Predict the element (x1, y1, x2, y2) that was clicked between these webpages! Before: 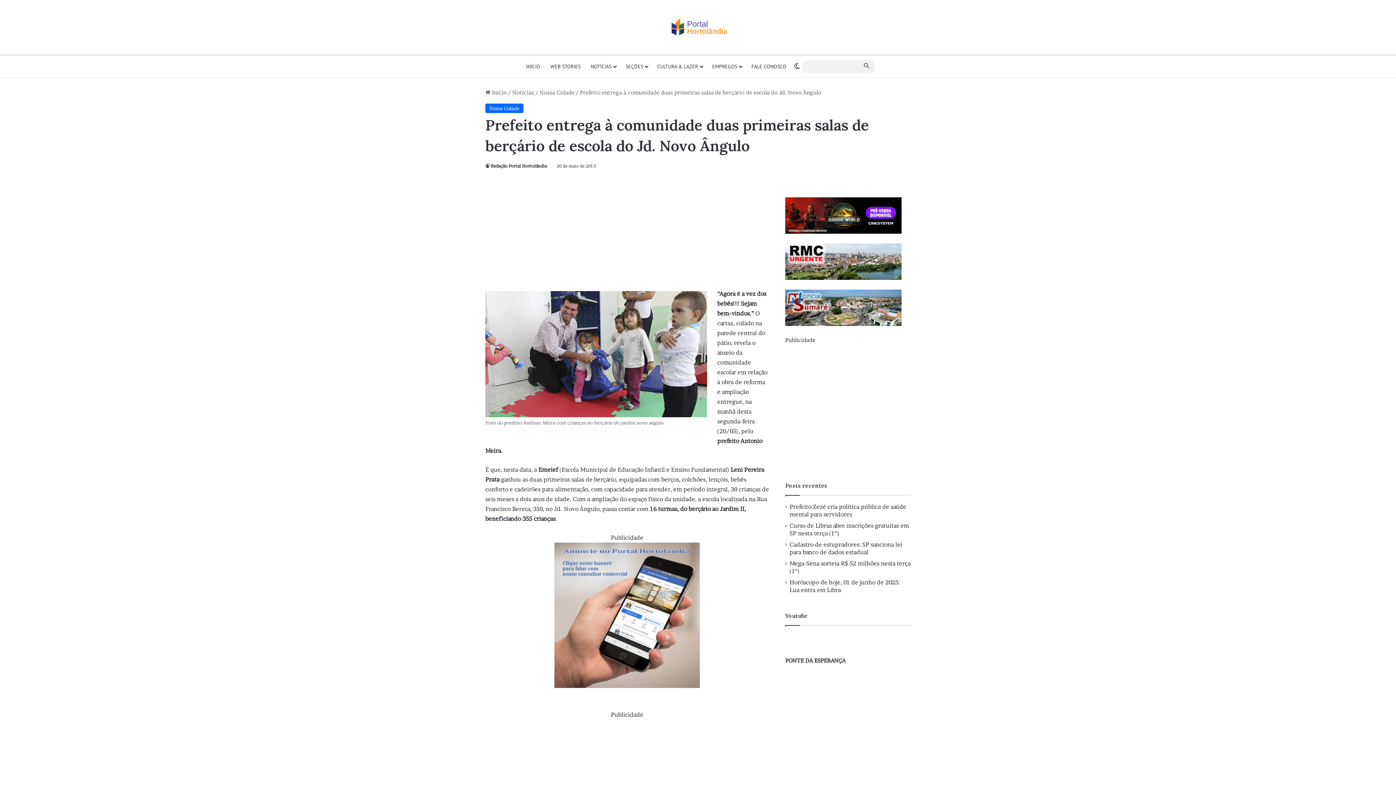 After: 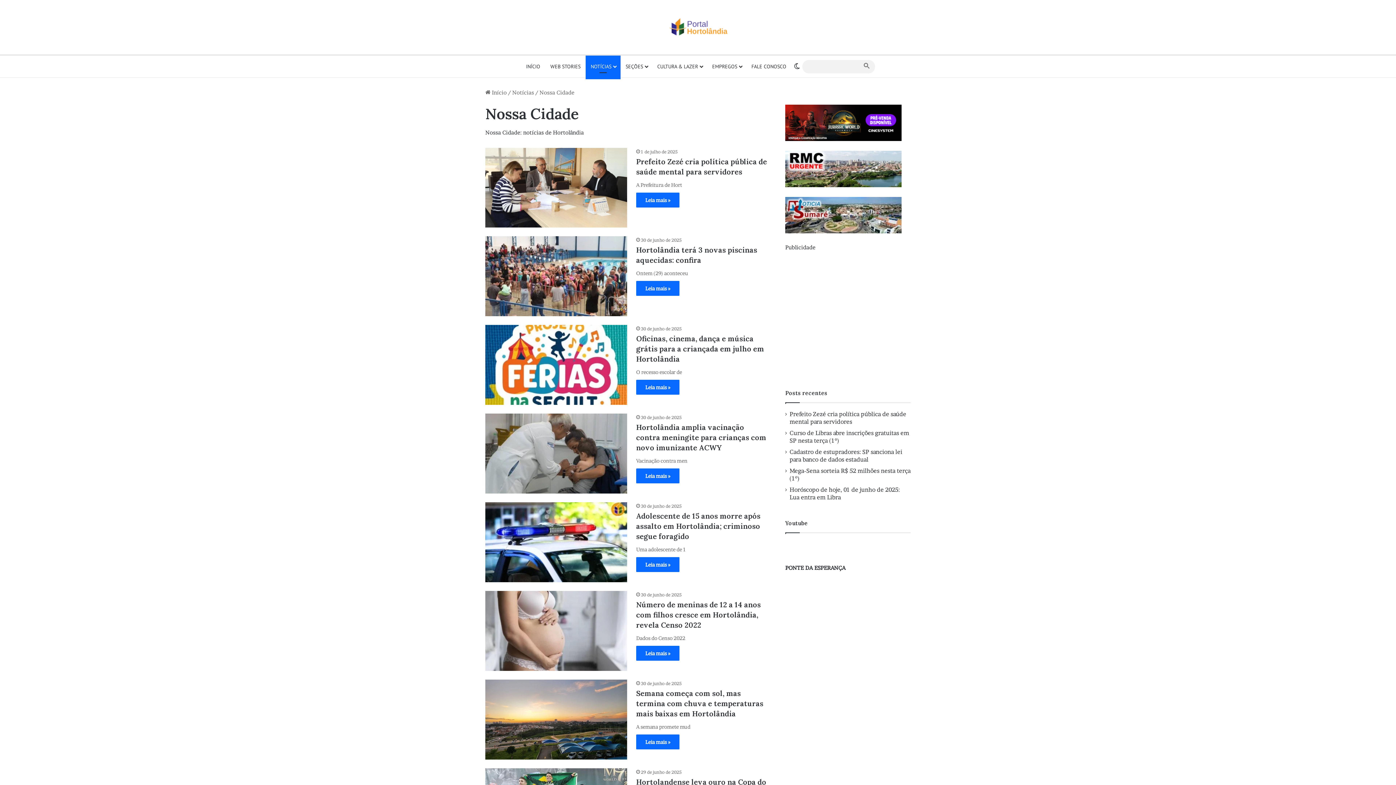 Action: label: Nossa Cidade bbox: (485, 103, 523, 113)